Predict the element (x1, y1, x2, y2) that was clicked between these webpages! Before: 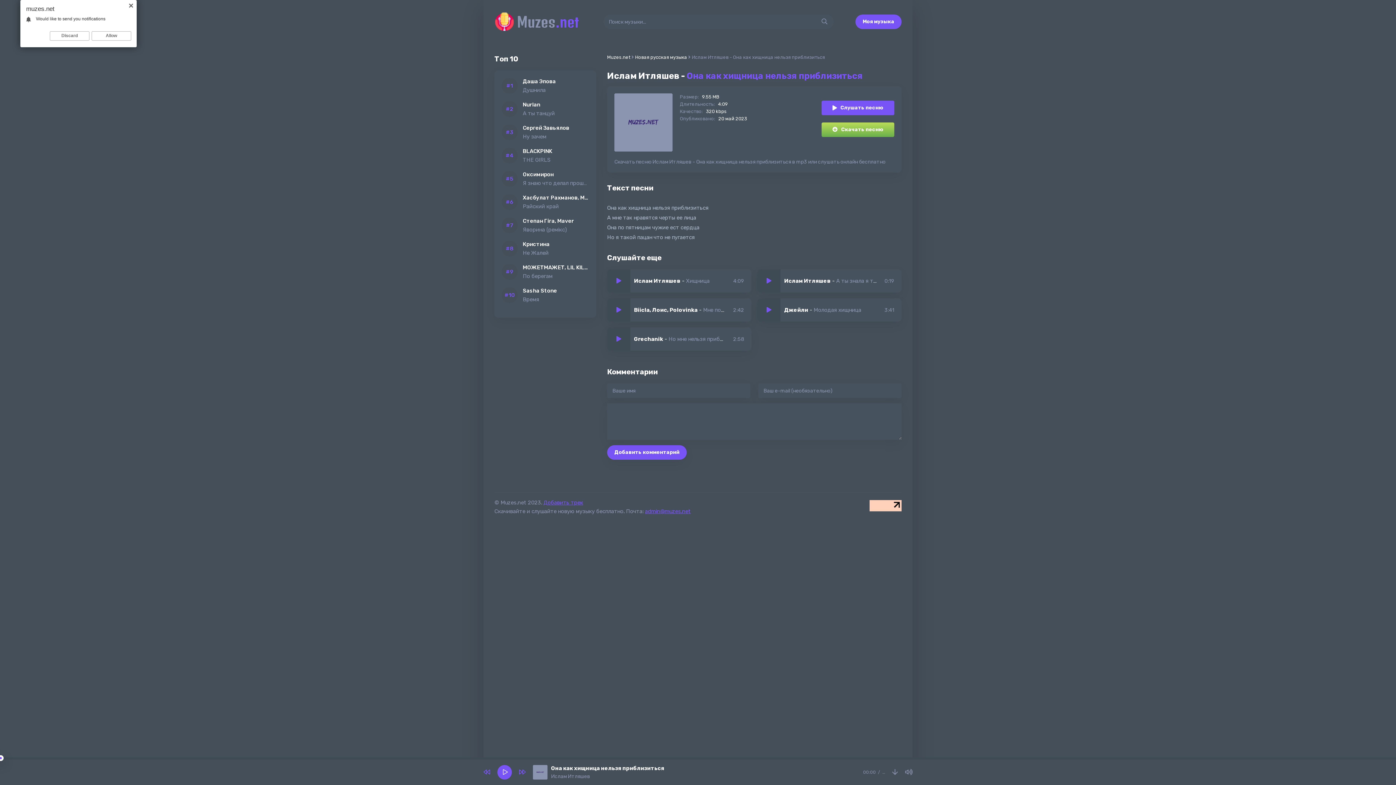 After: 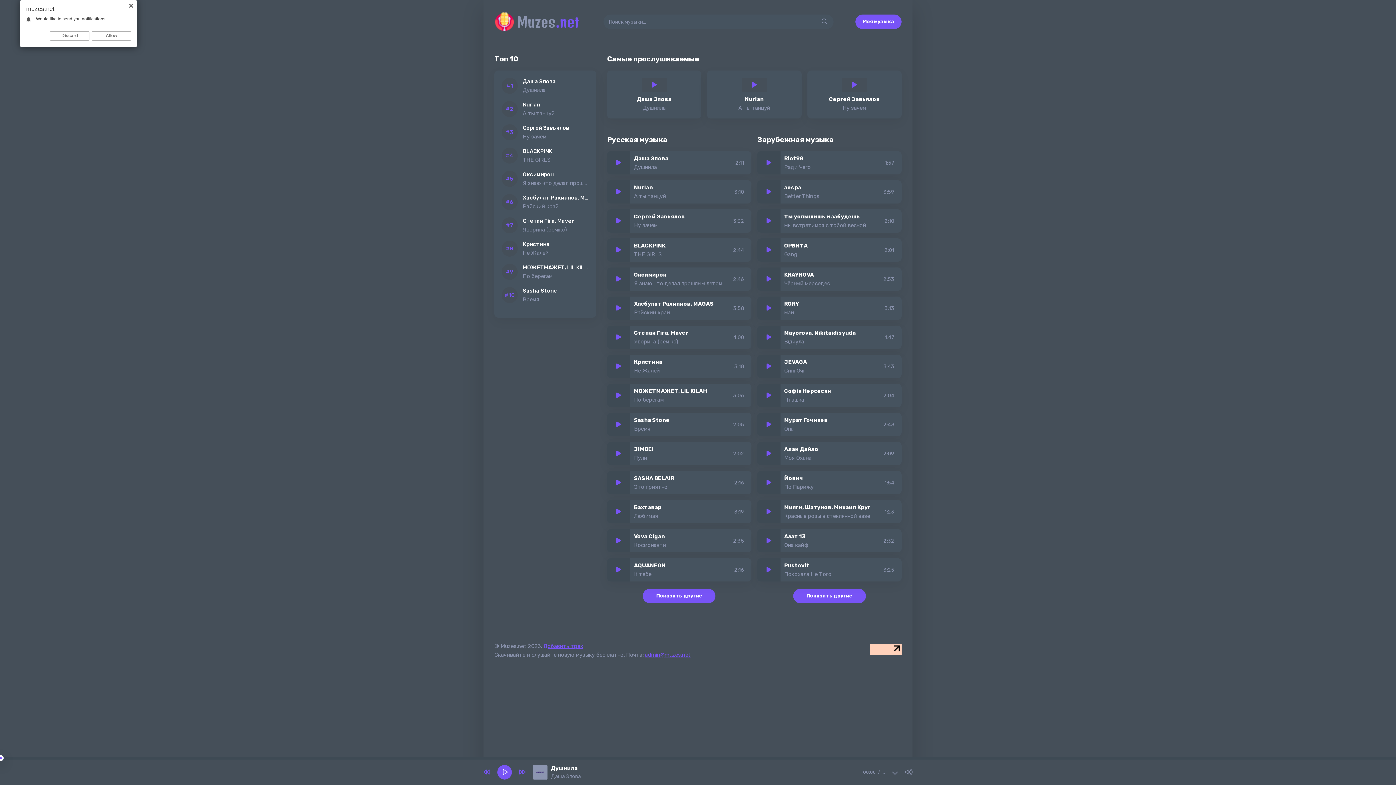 Action: label: Muzes.net bbox: (607, 54, 630, 60)